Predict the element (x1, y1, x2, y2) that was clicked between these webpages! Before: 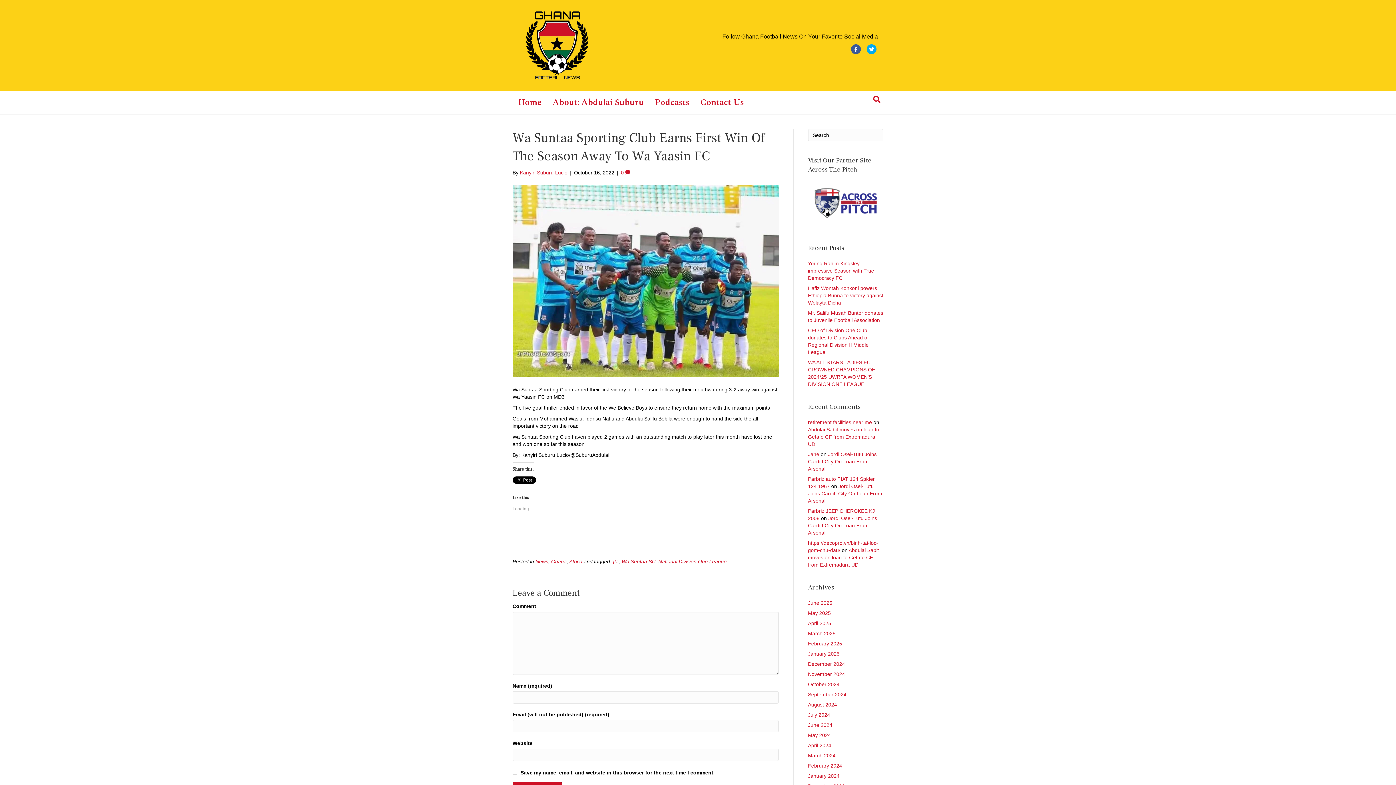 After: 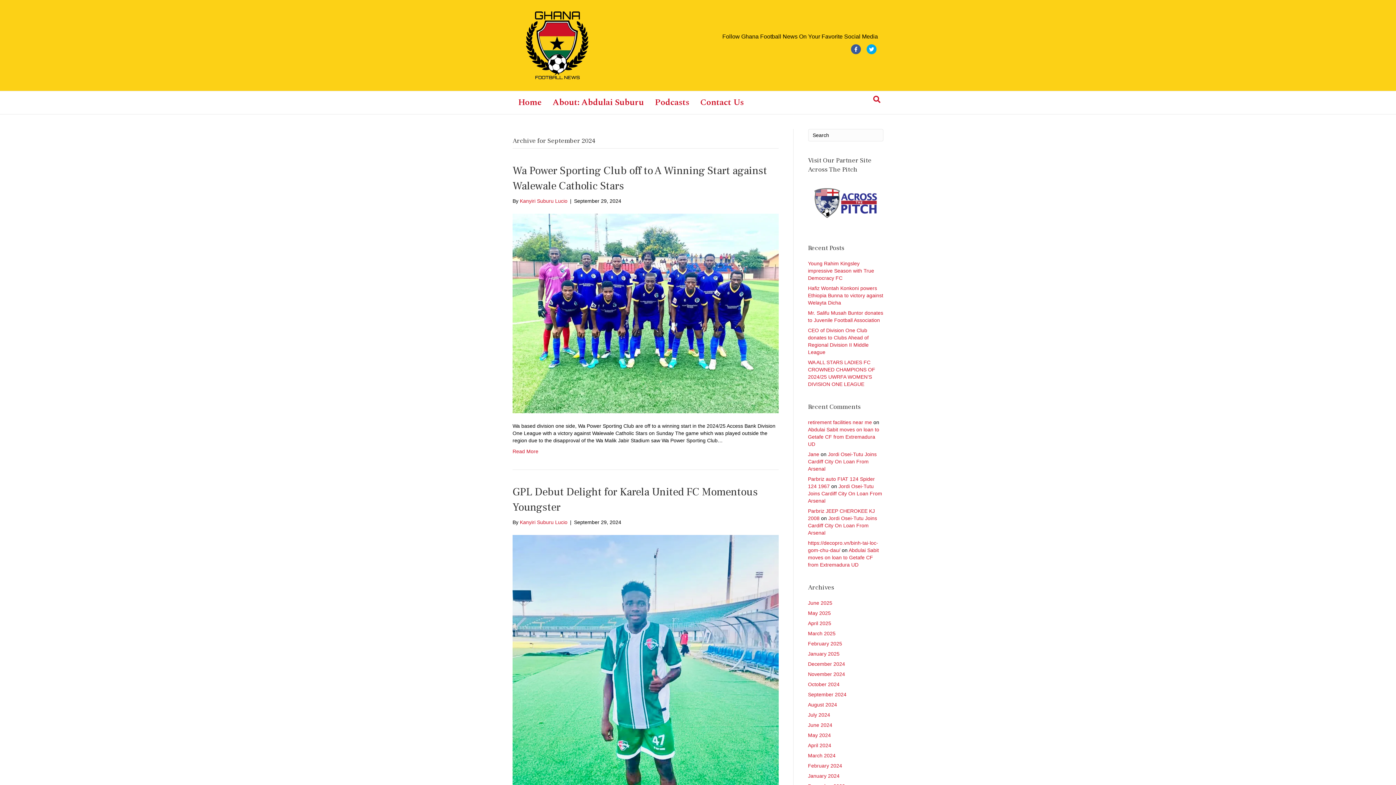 Action: bbox: (808, 691, 846, 697) label: September 2024